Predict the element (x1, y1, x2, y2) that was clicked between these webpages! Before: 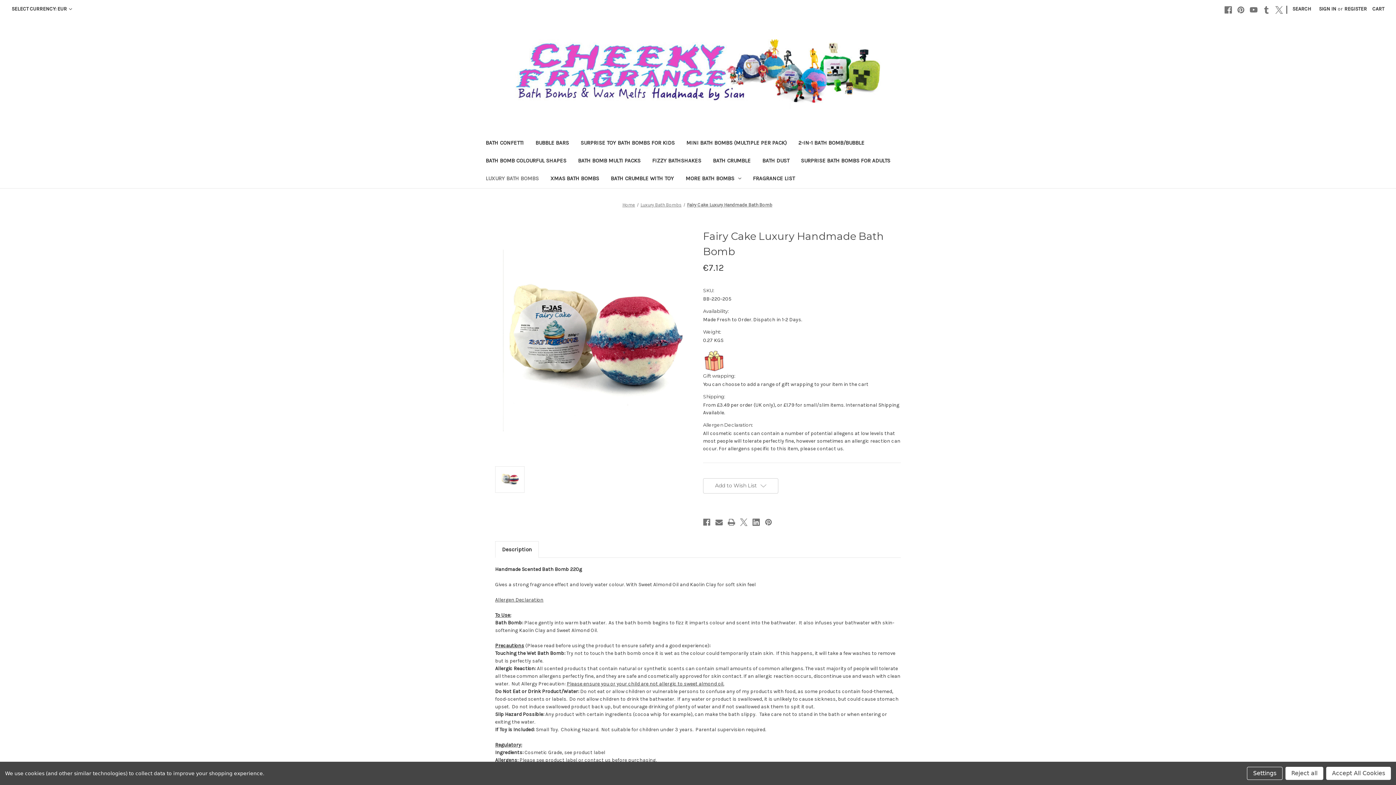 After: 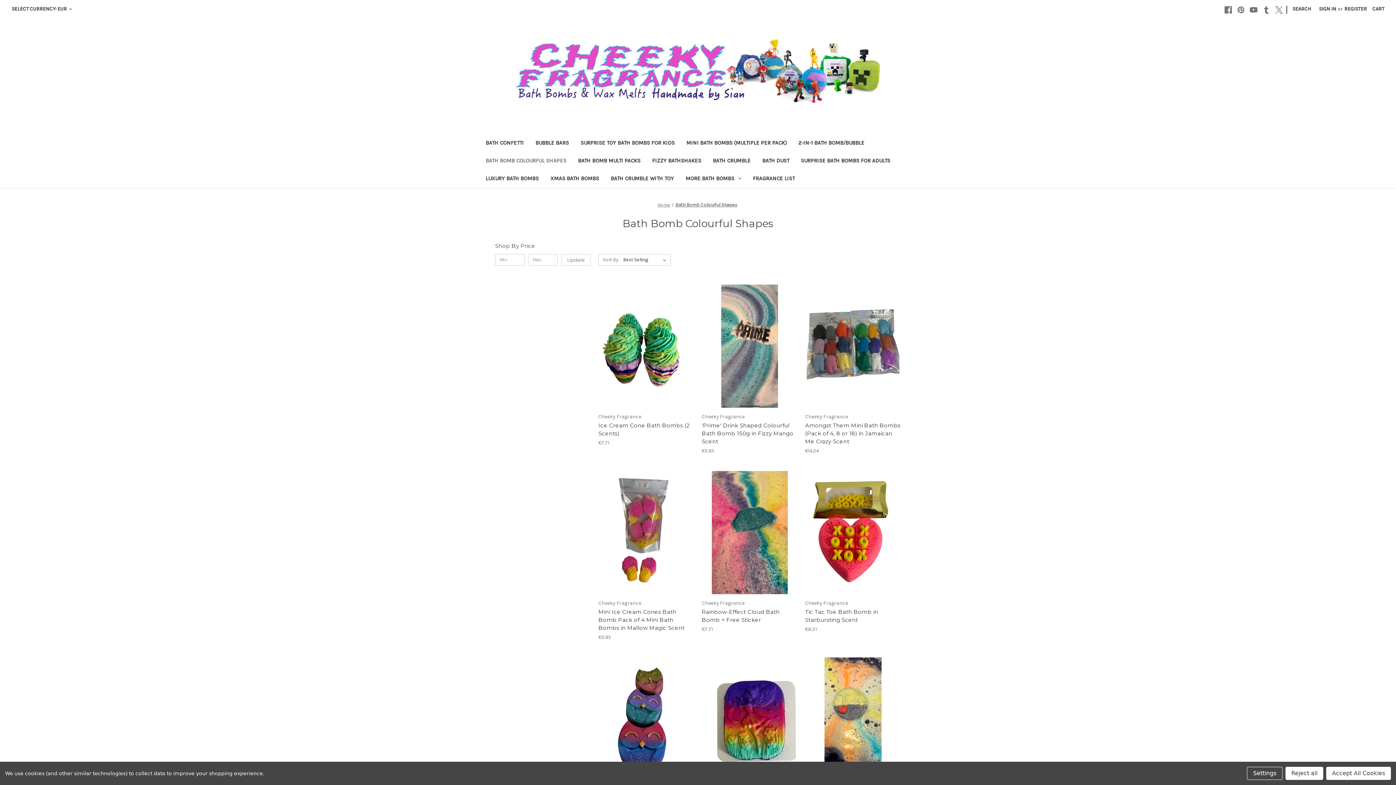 Action: label: Bath Bomb Colourful Shapes bbox: (480, 152, 572, 170)